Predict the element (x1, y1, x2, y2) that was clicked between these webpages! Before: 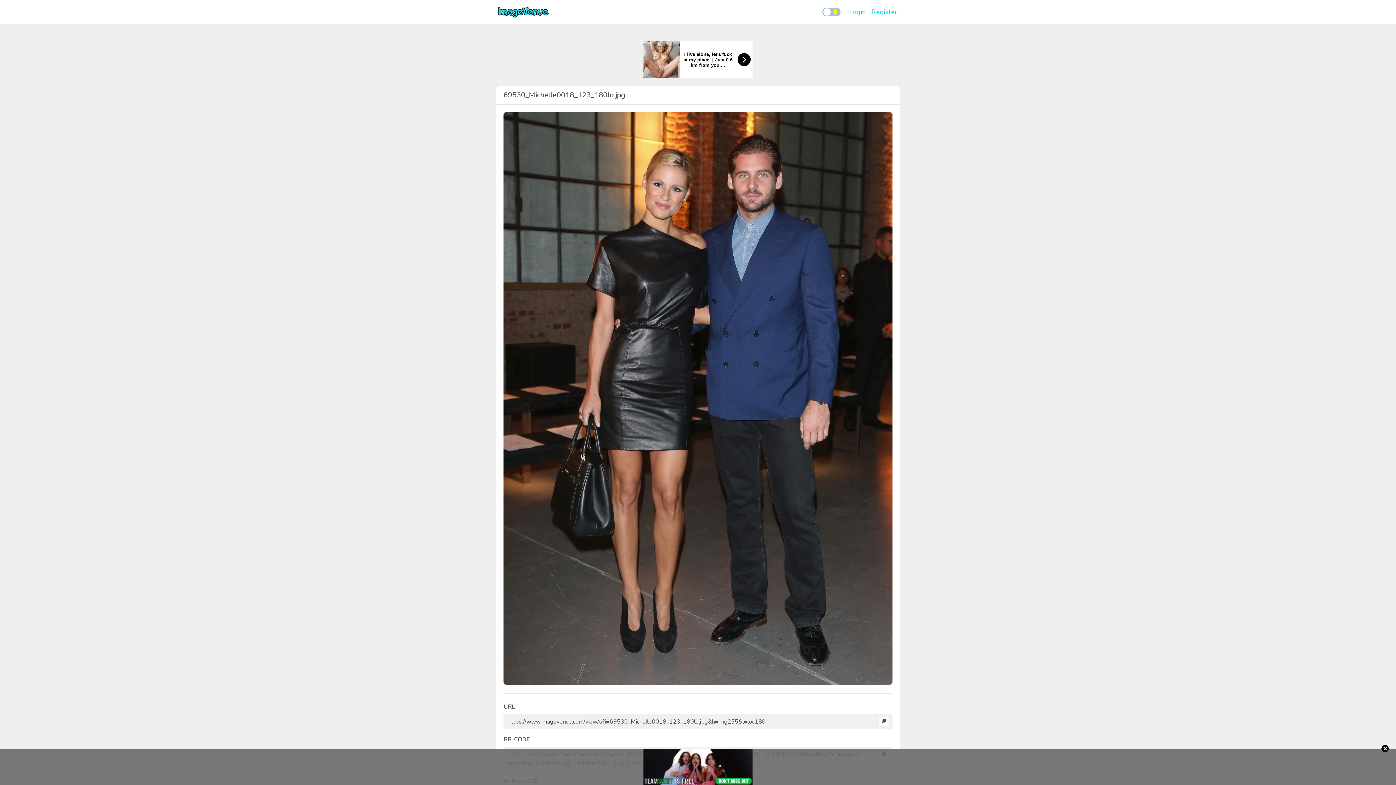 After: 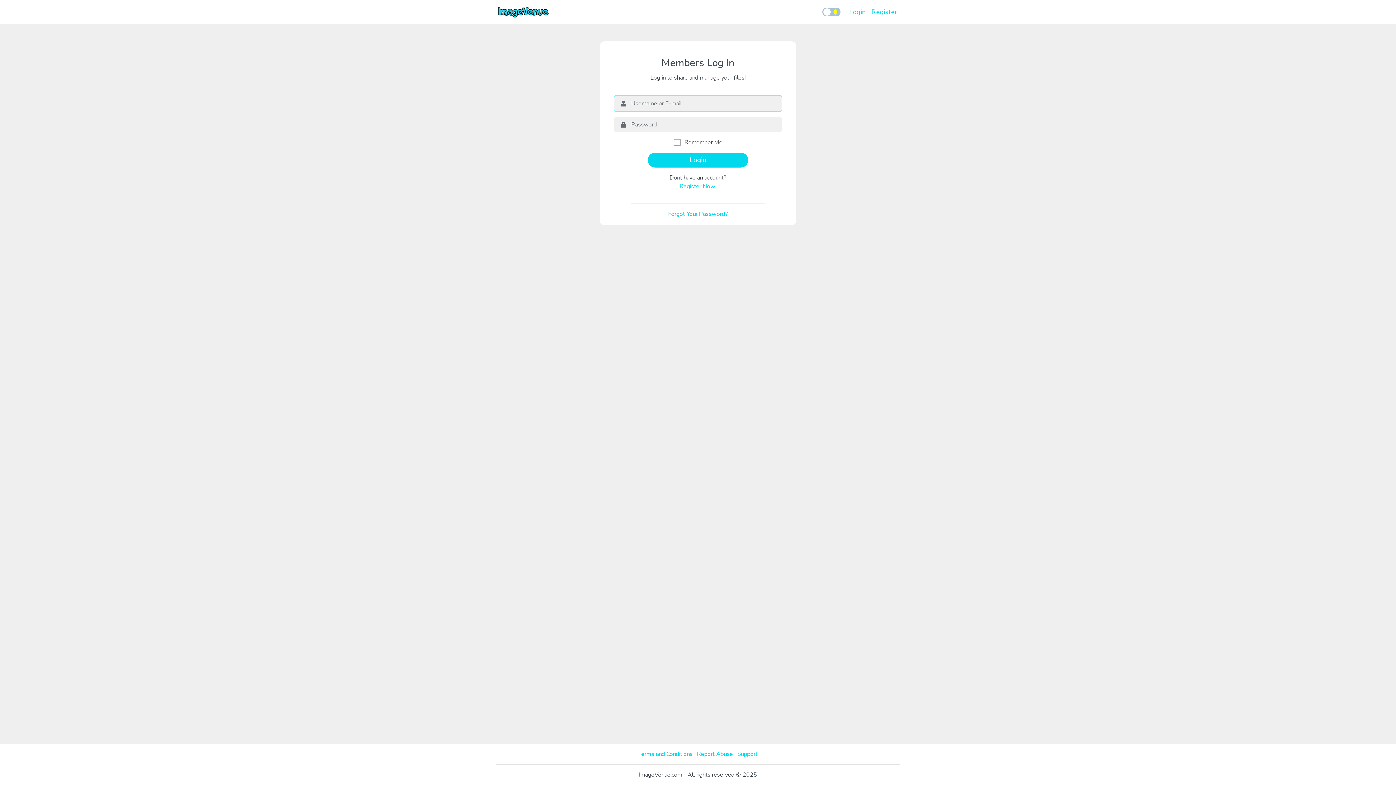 Action: label: Login bbox: (846, 4, 868, 19)